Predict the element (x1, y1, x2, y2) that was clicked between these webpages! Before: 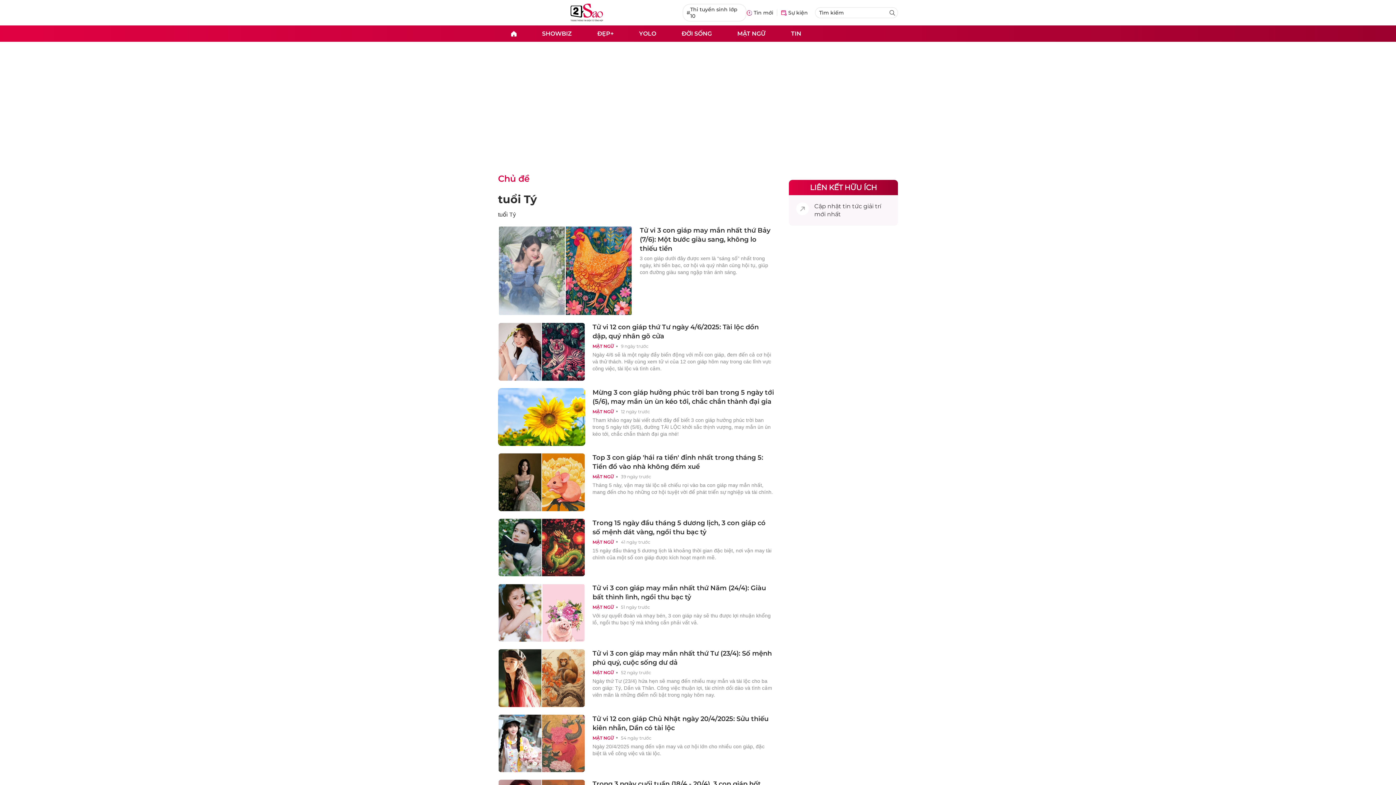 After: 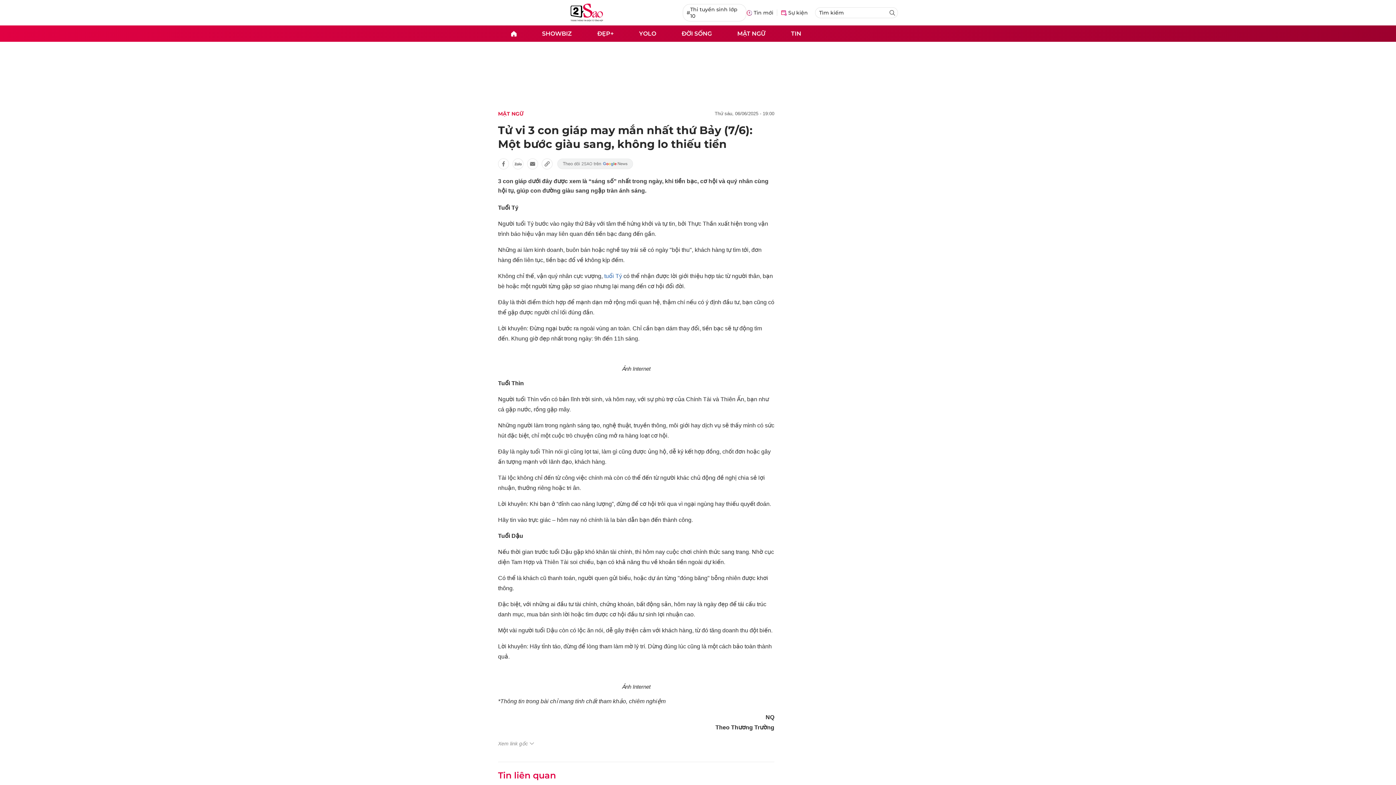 Action: bbox: (640, 226, 770, 252) label: Tử vi 3 con giáp may mắn nhất thứ Bảy (7/6): Một bước giàu sang, không lo thiếu tiền